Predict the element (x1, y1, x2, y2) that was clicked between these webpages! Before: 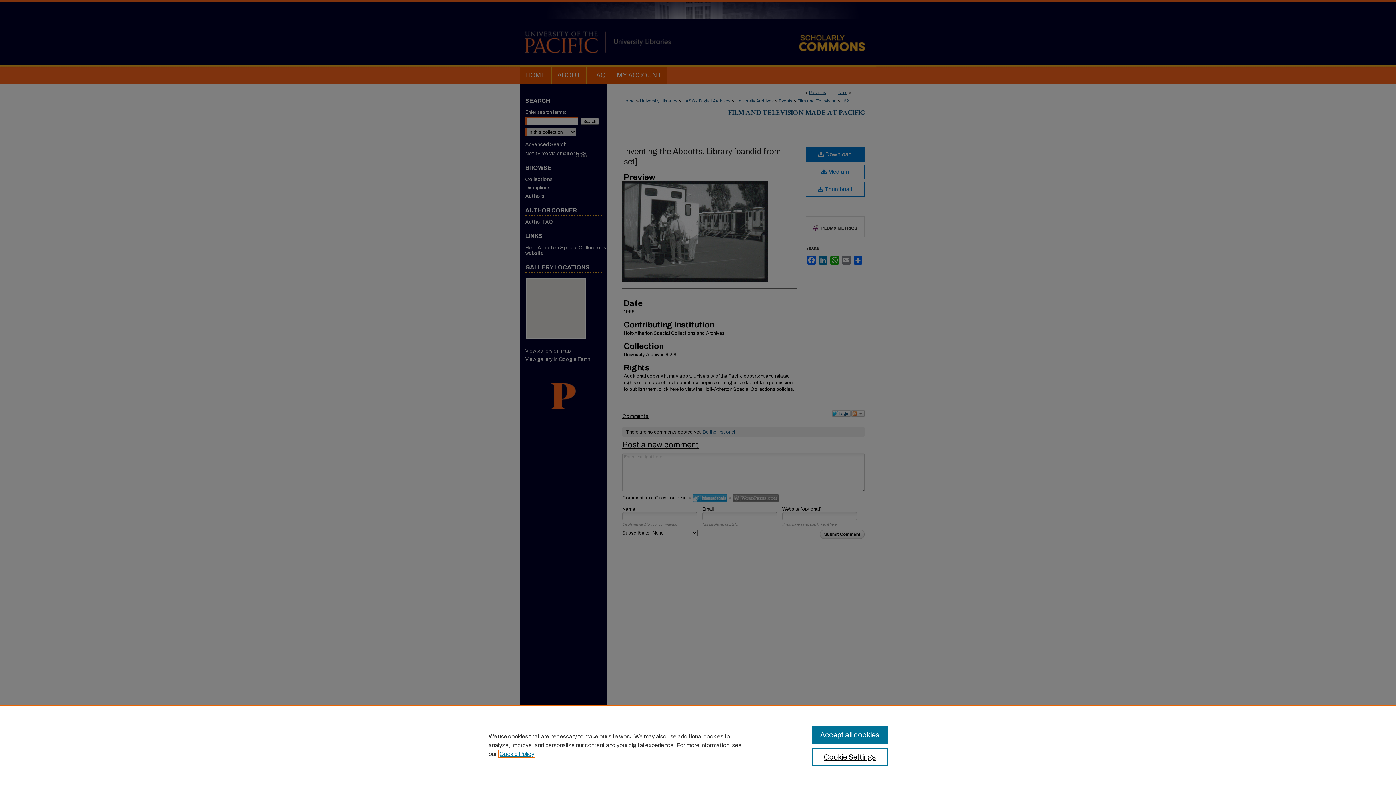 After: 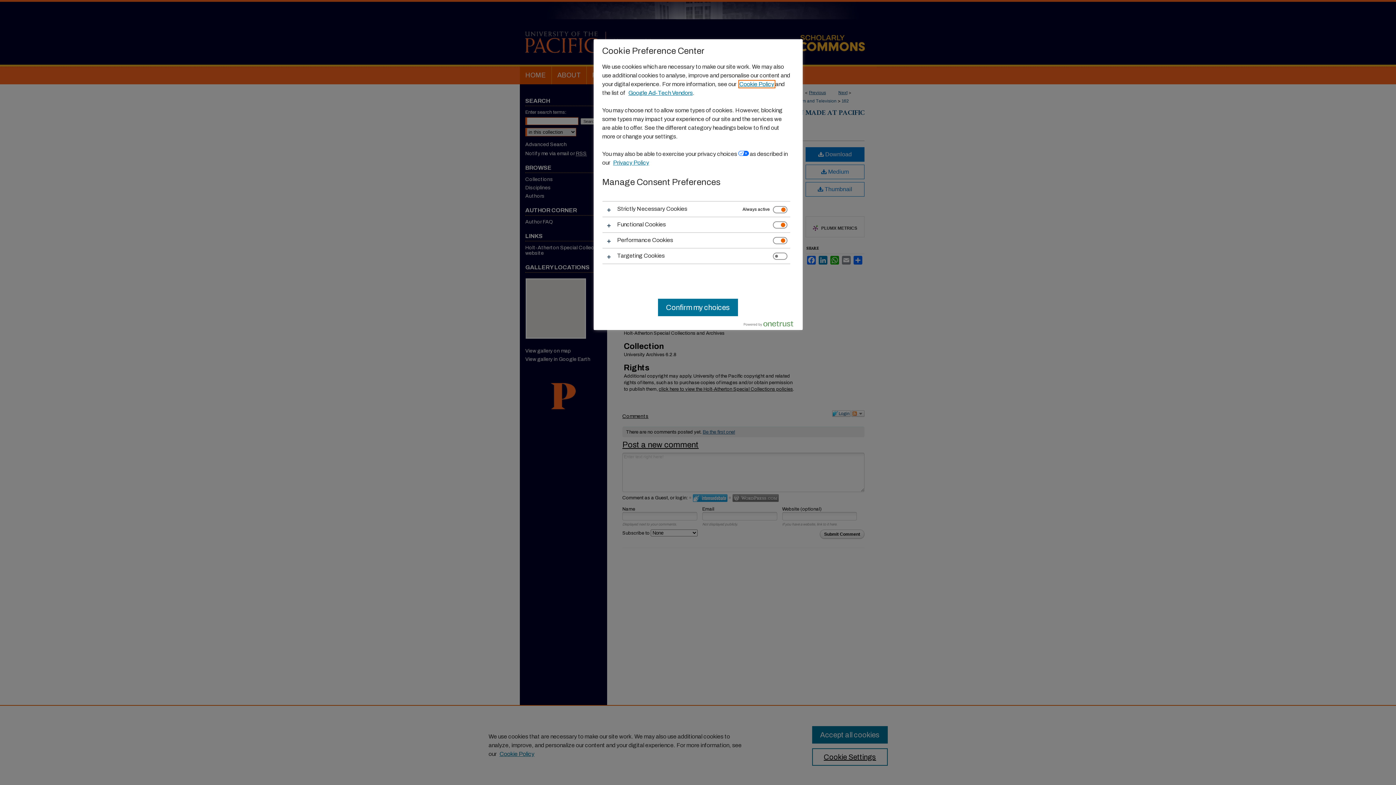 Action: bbox: (812, 748, 887, 766) label: Cookie Settings